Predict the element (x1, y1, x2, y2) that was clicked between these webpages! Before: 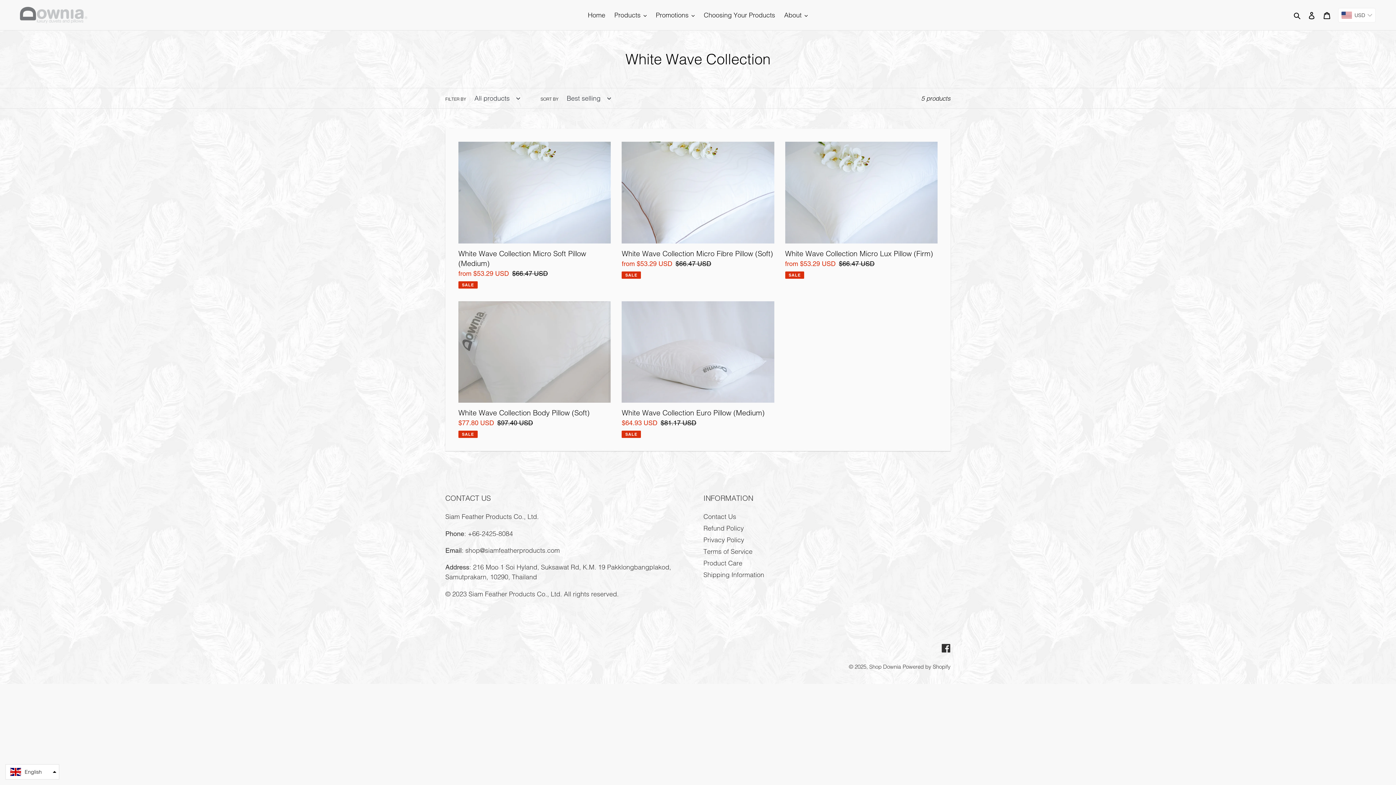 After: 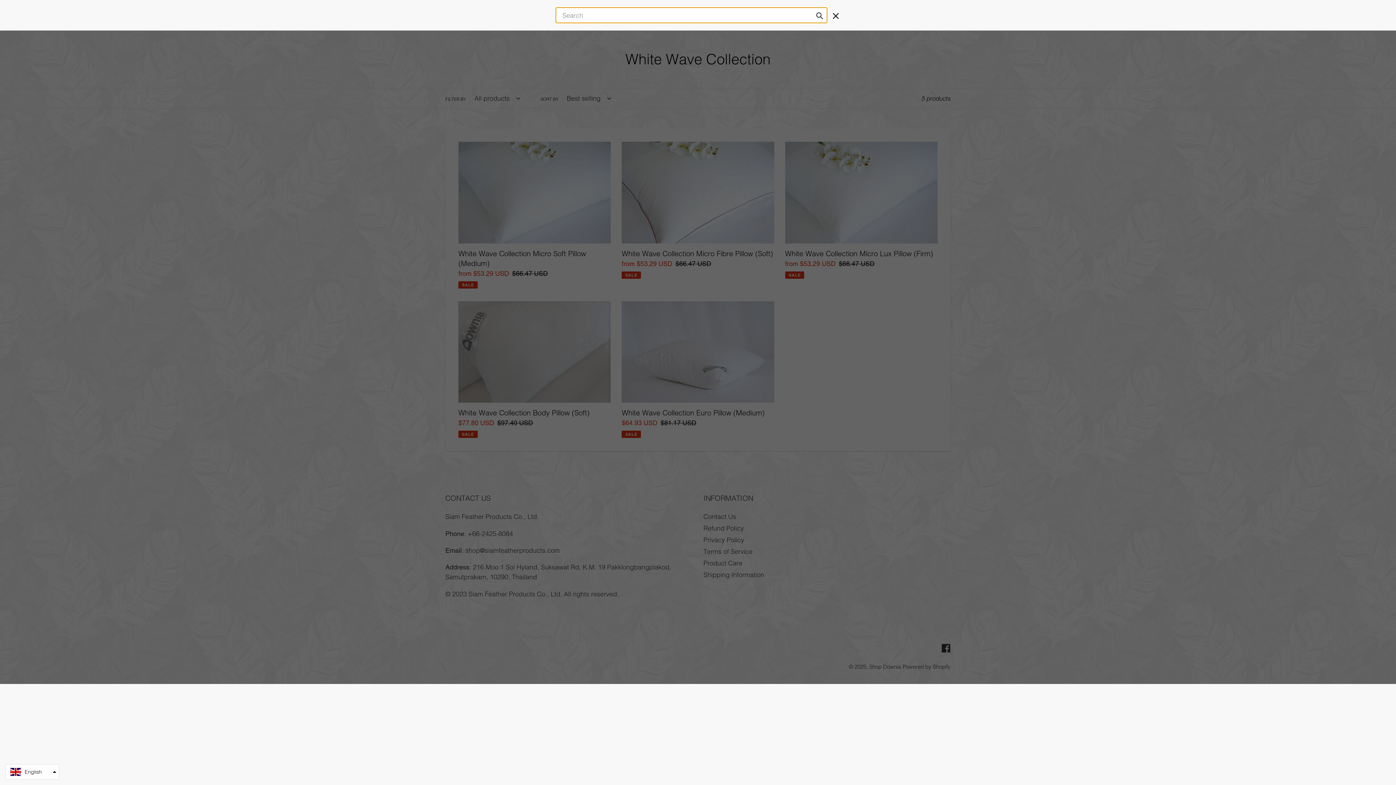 Action: bbox: (1291, 9, 1304, 20) label: Search